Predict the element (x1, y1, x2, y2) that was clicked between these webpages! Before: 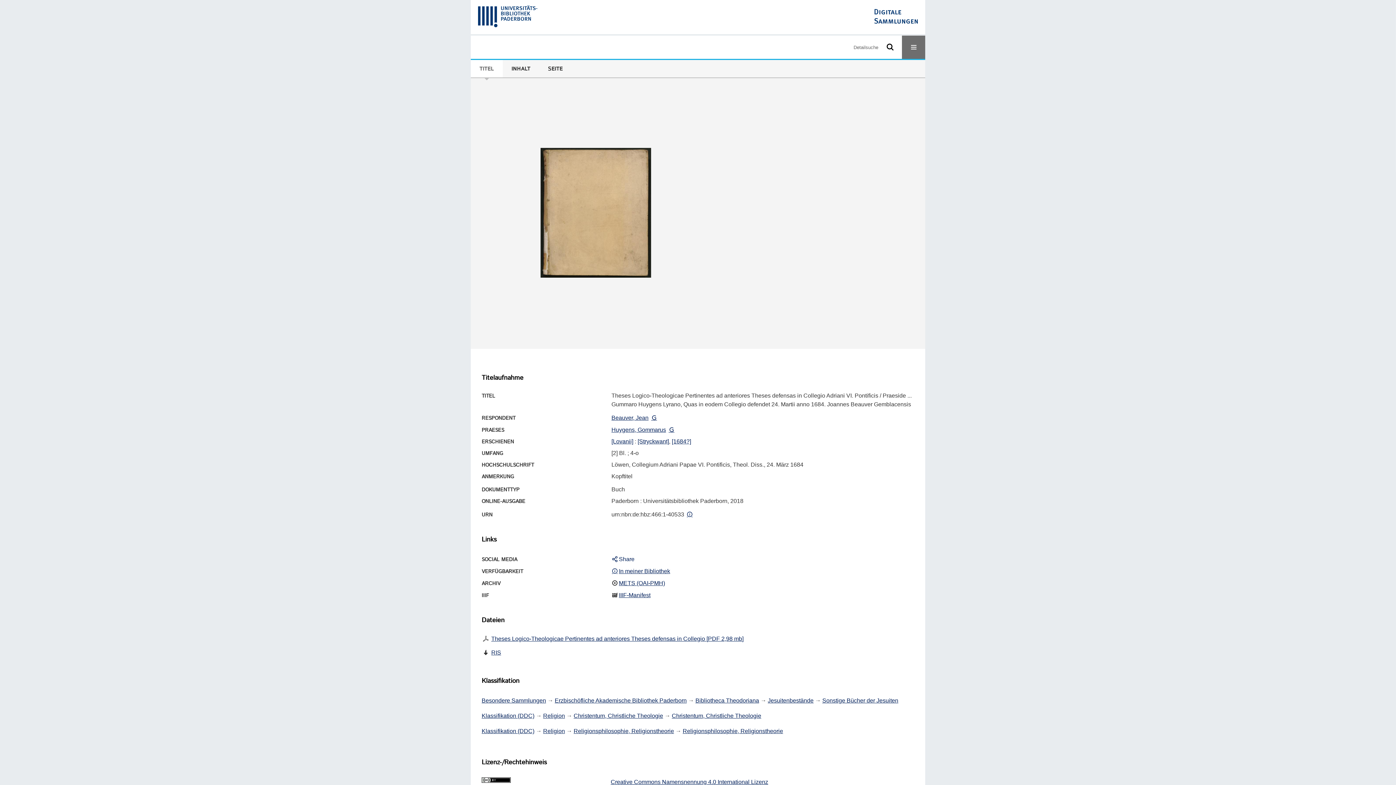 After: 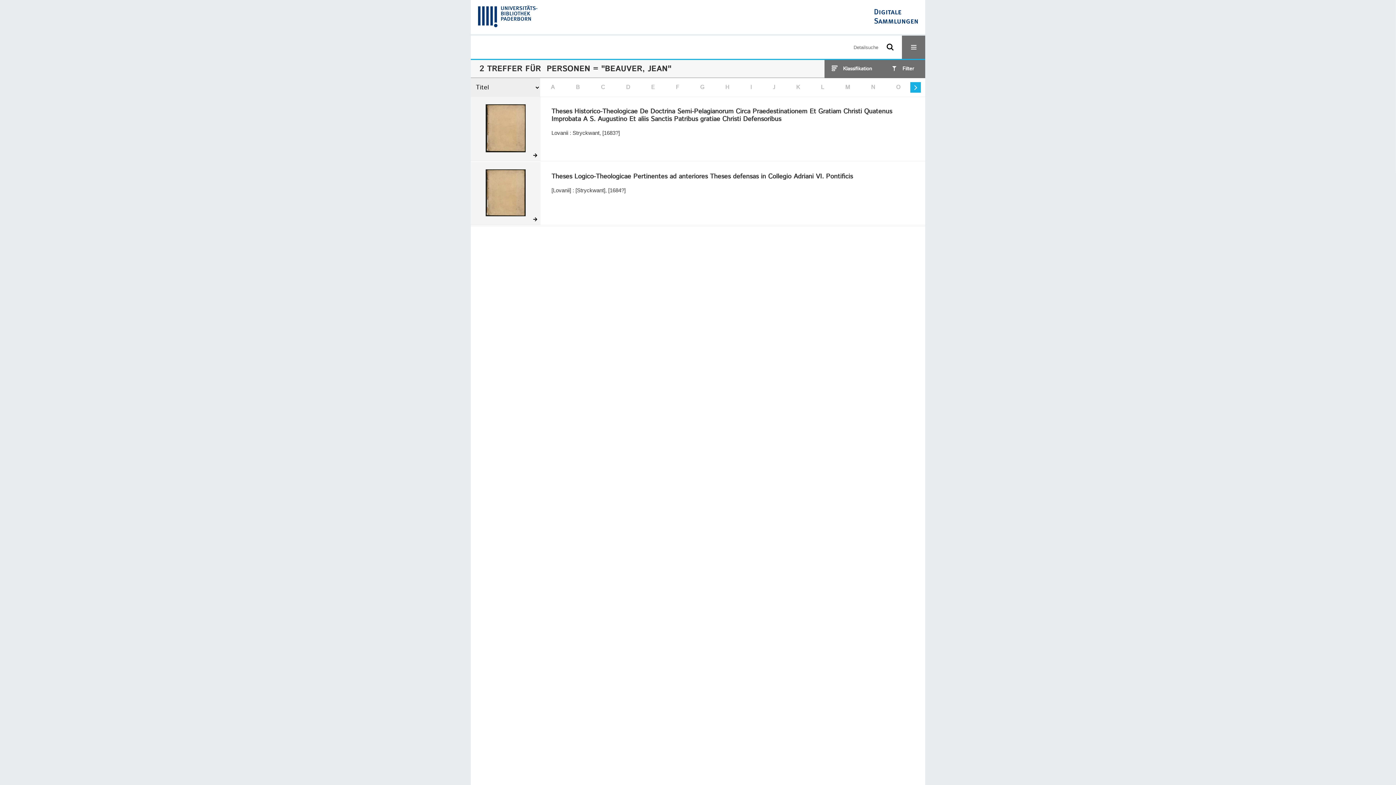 Action: bbox: (611, 414, 648, 421) label: Beauver, Jean